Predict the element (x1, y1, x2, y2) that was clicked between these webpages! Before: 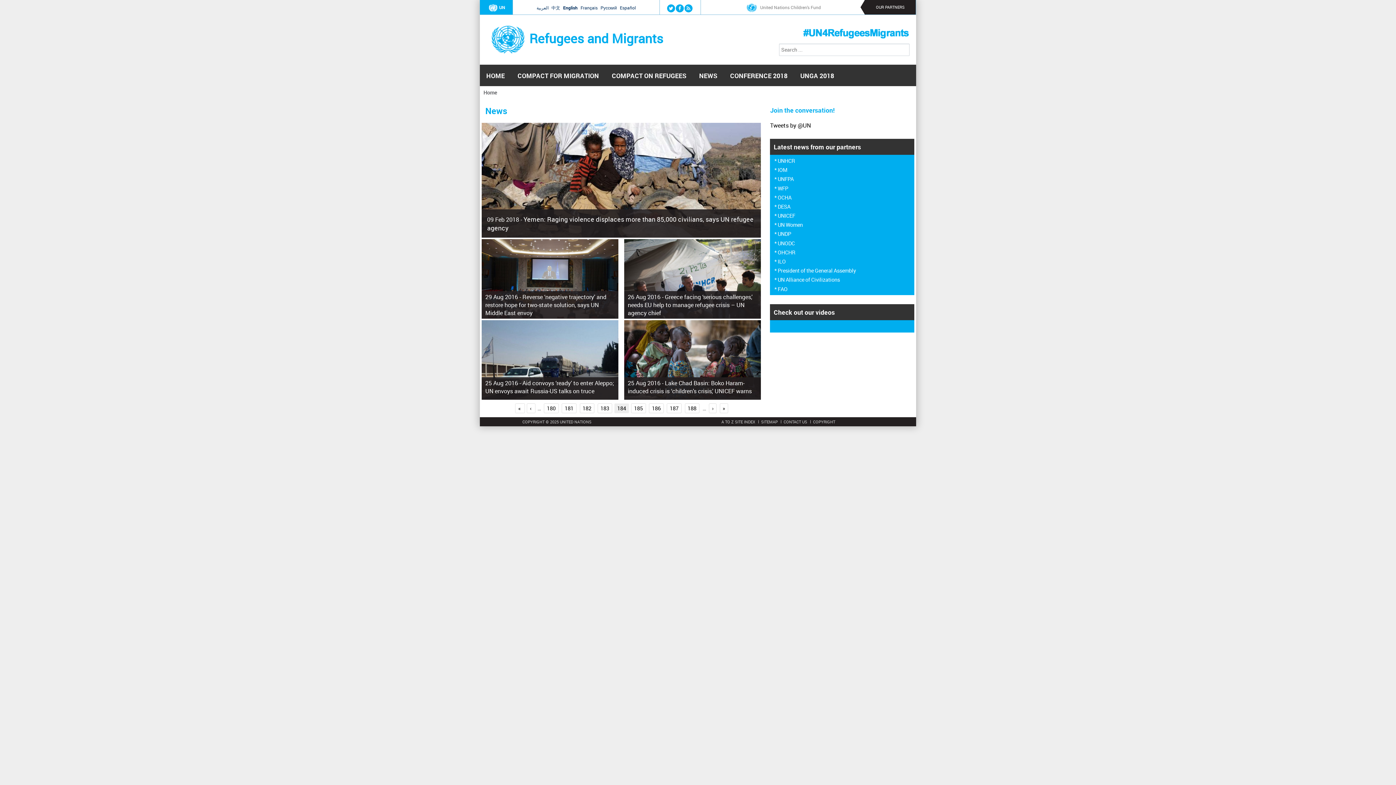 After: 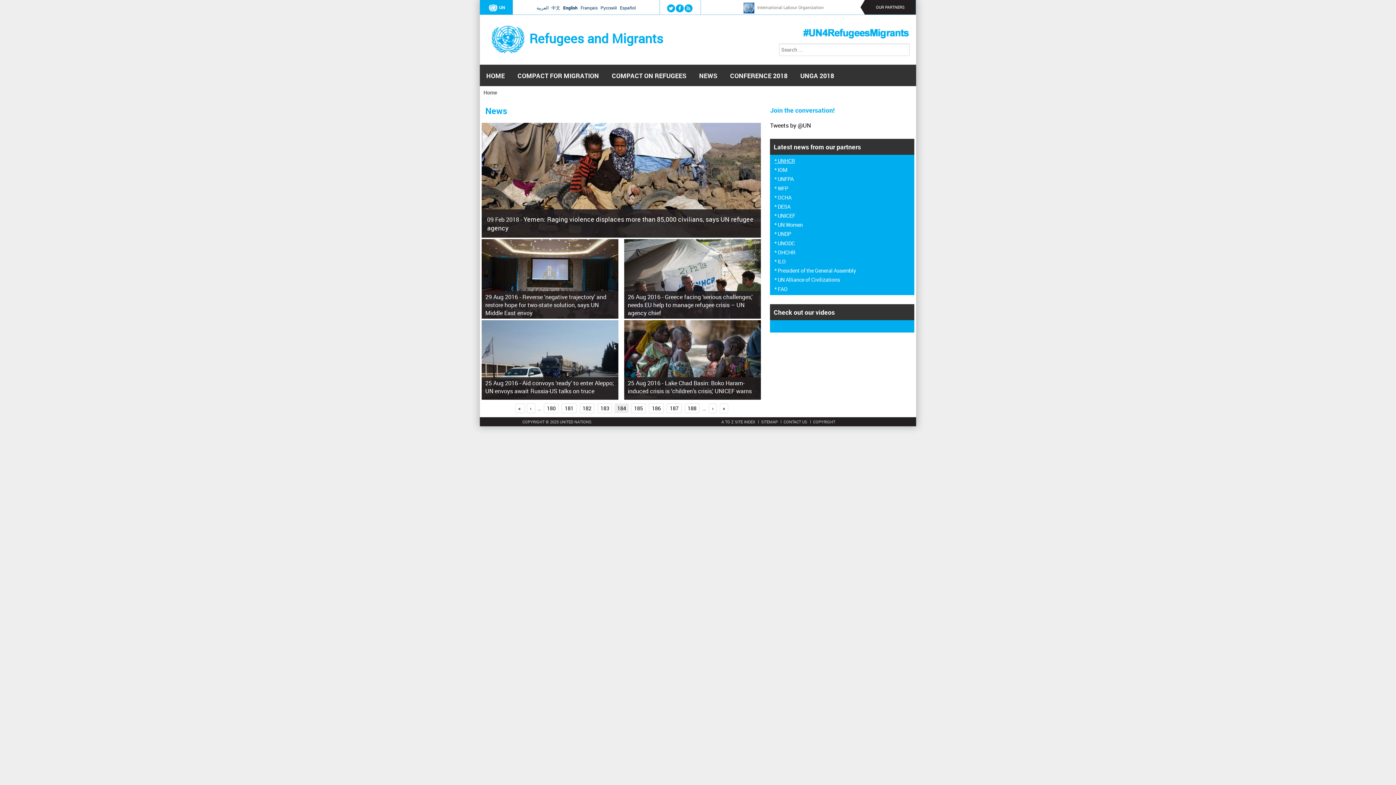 Action: label: * UNHCR bbox: (774, 157, 795, 164)